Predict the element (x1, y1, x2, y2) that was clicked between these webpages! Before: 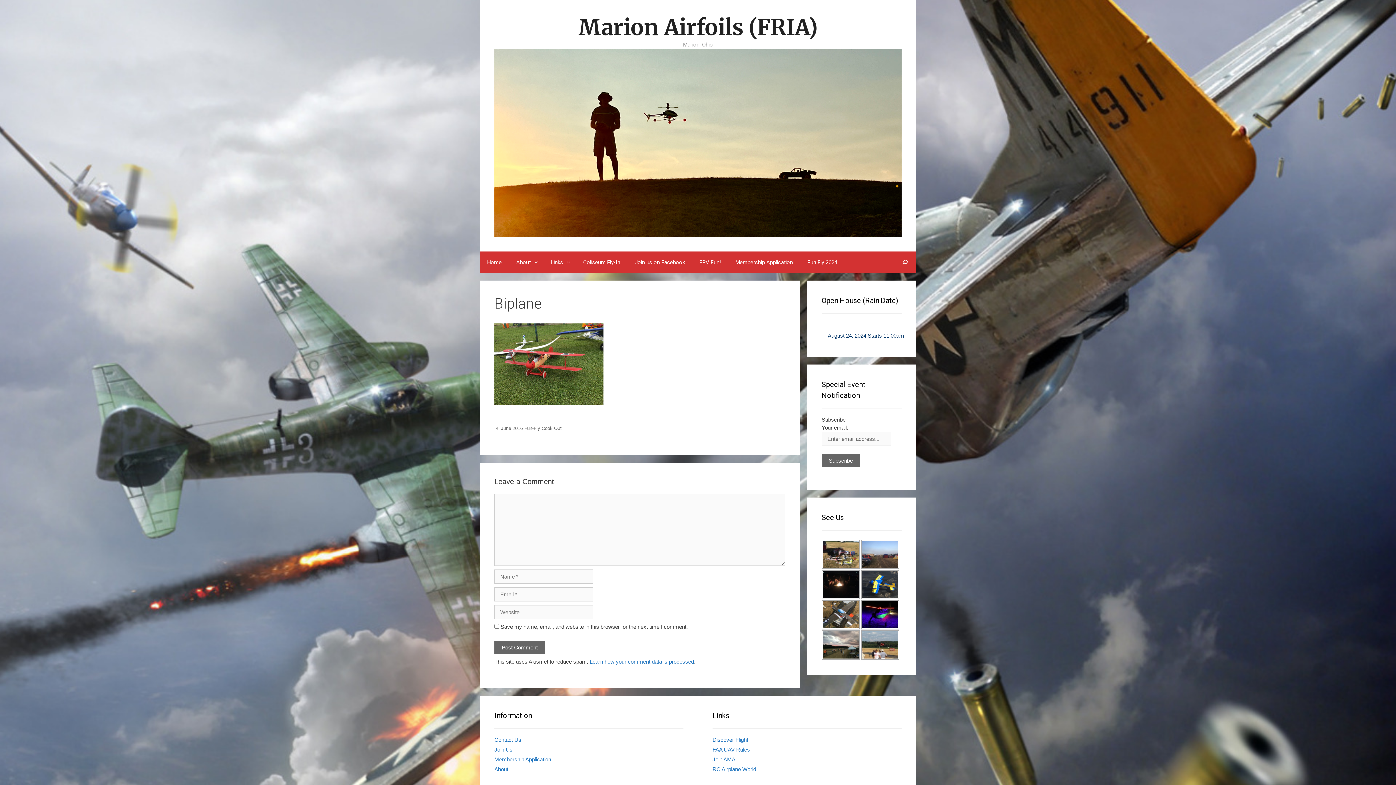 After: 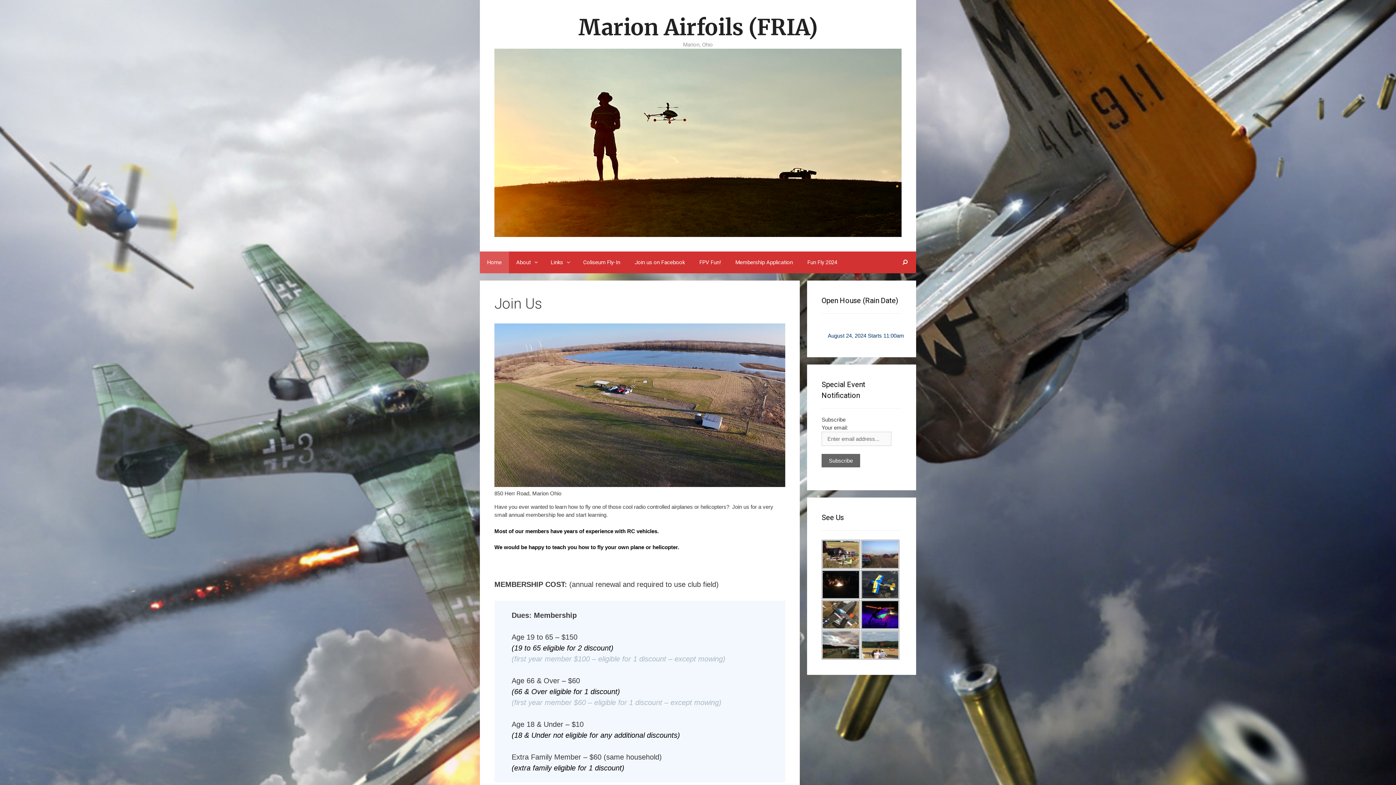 Action: label: Join Us bbox: (494, 746, 512, 753)